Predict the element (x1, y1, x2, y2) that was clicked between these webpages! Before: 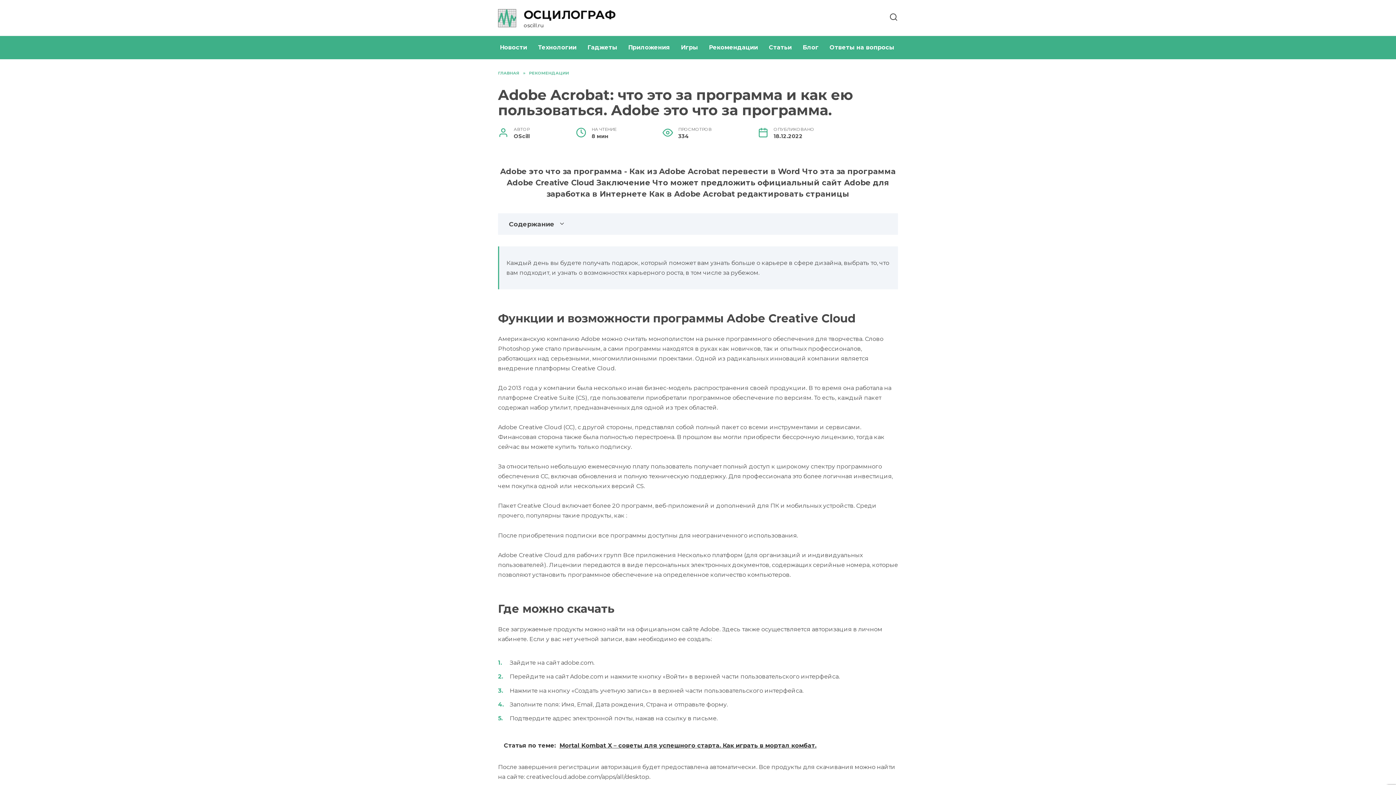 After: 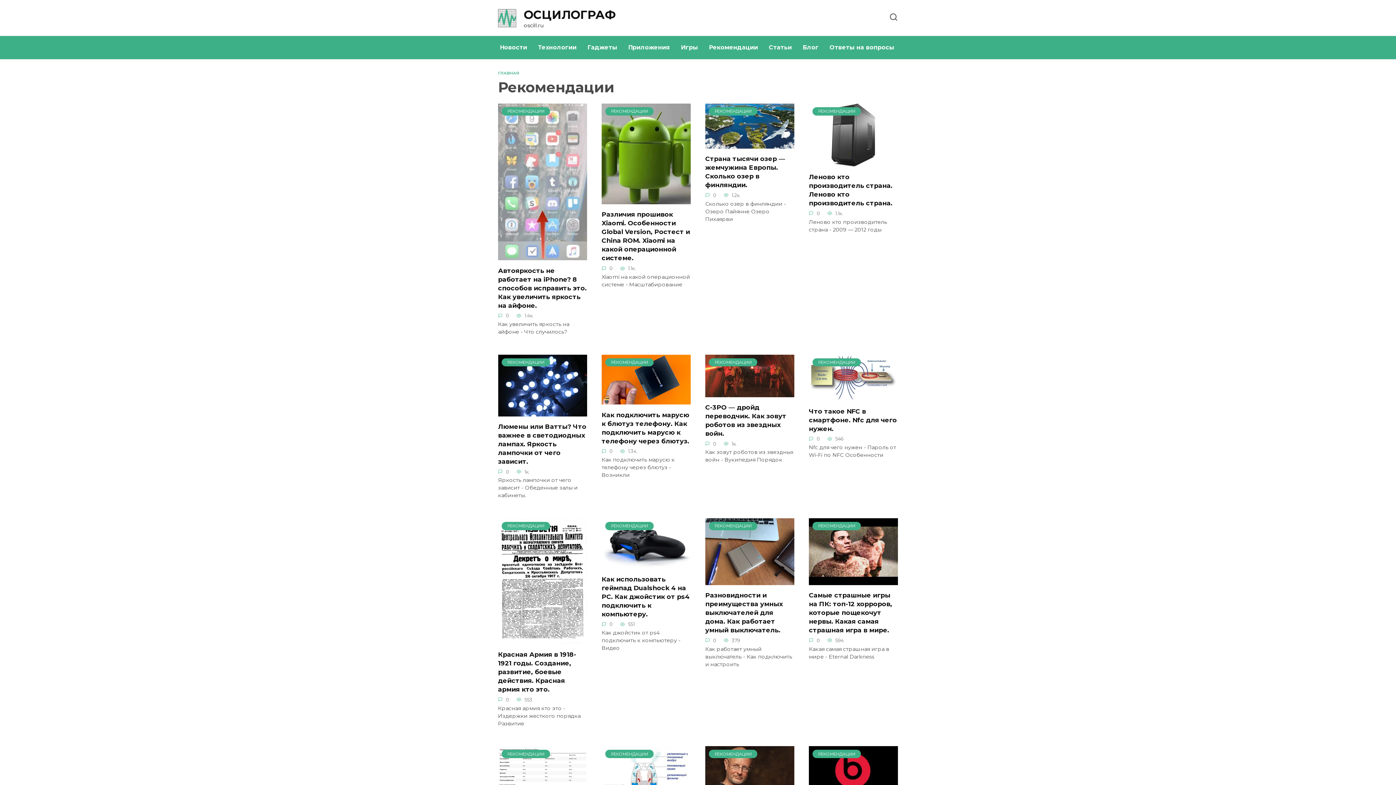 Action: label: Рекомендации bbox: (703, 36, 763, 59)